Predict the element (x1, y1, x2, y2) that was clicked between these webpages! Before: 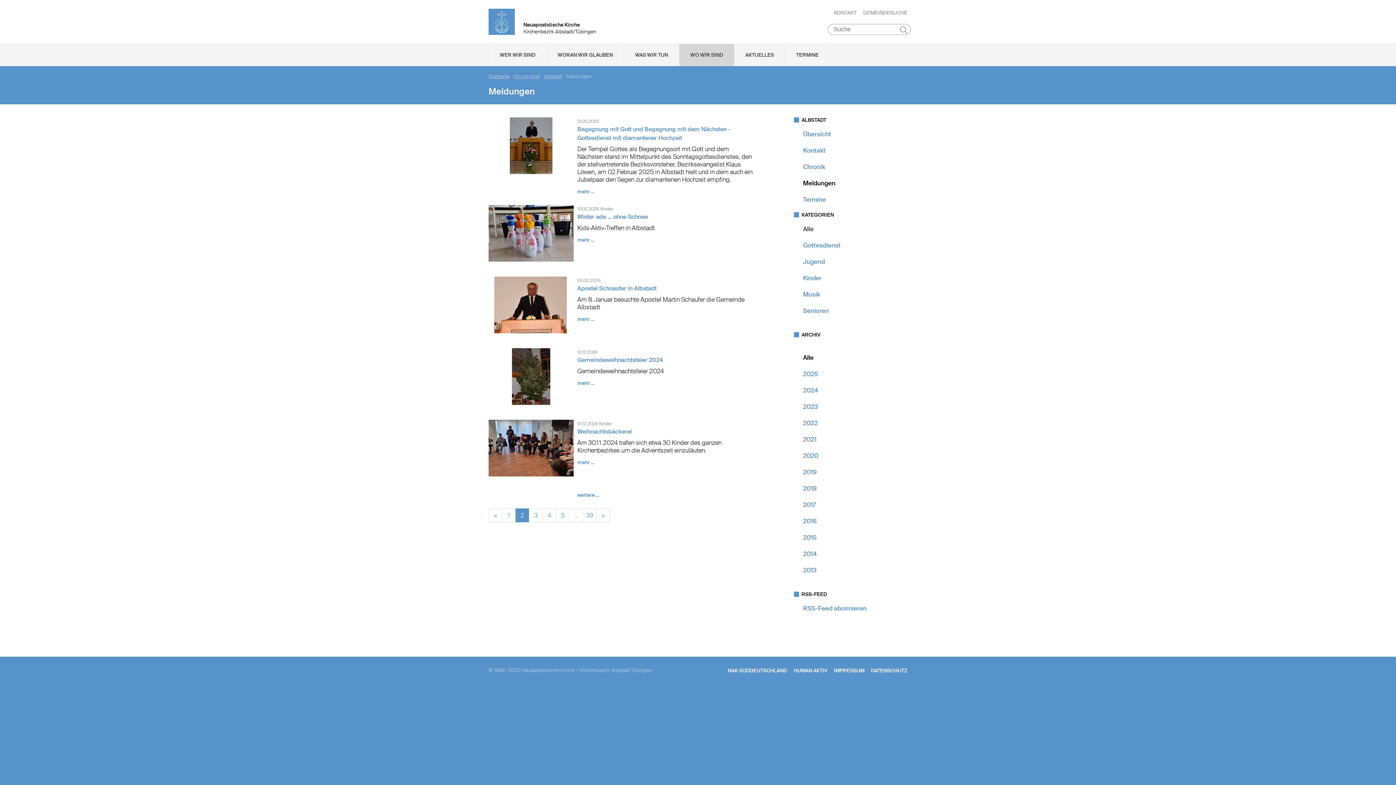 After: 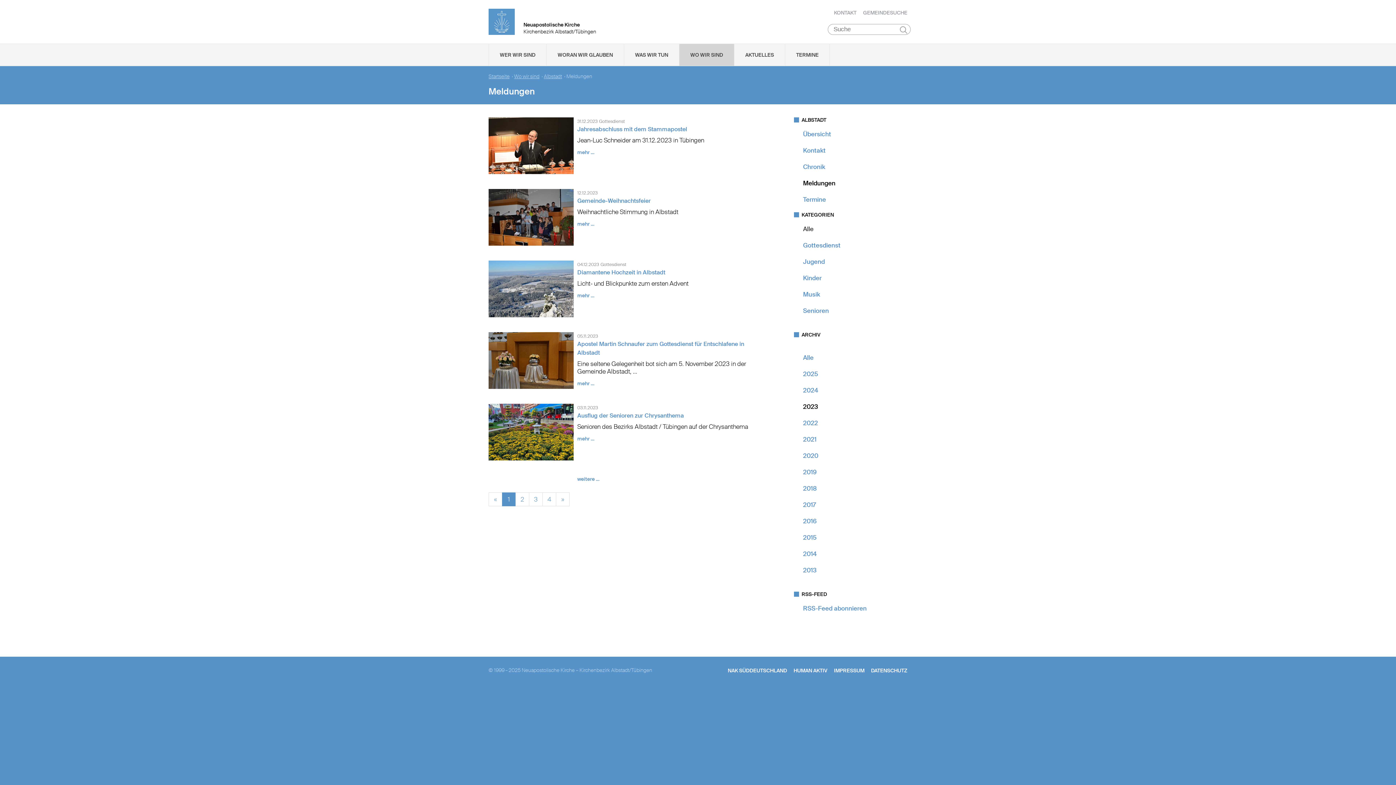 Action: bbox: (803, 402, 818, 410) label: 2023